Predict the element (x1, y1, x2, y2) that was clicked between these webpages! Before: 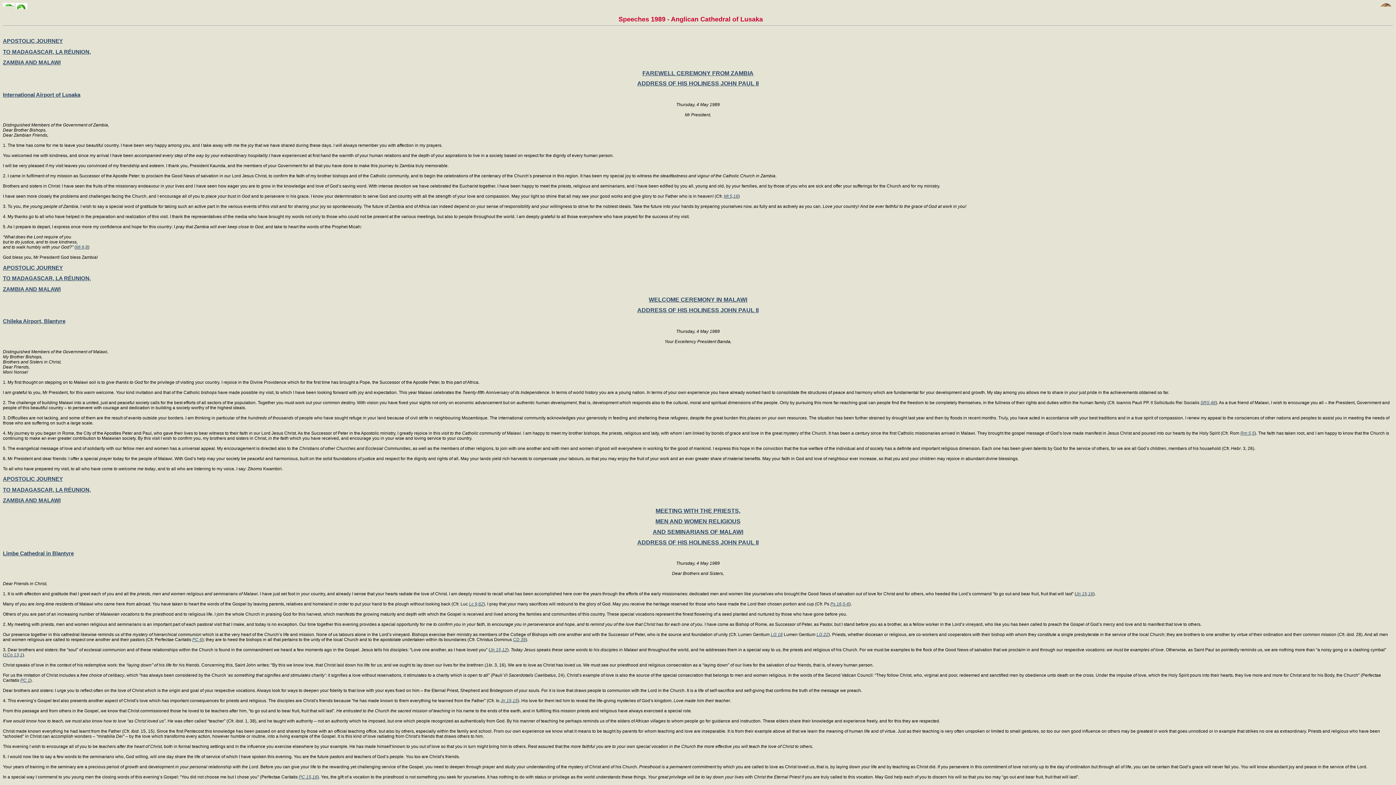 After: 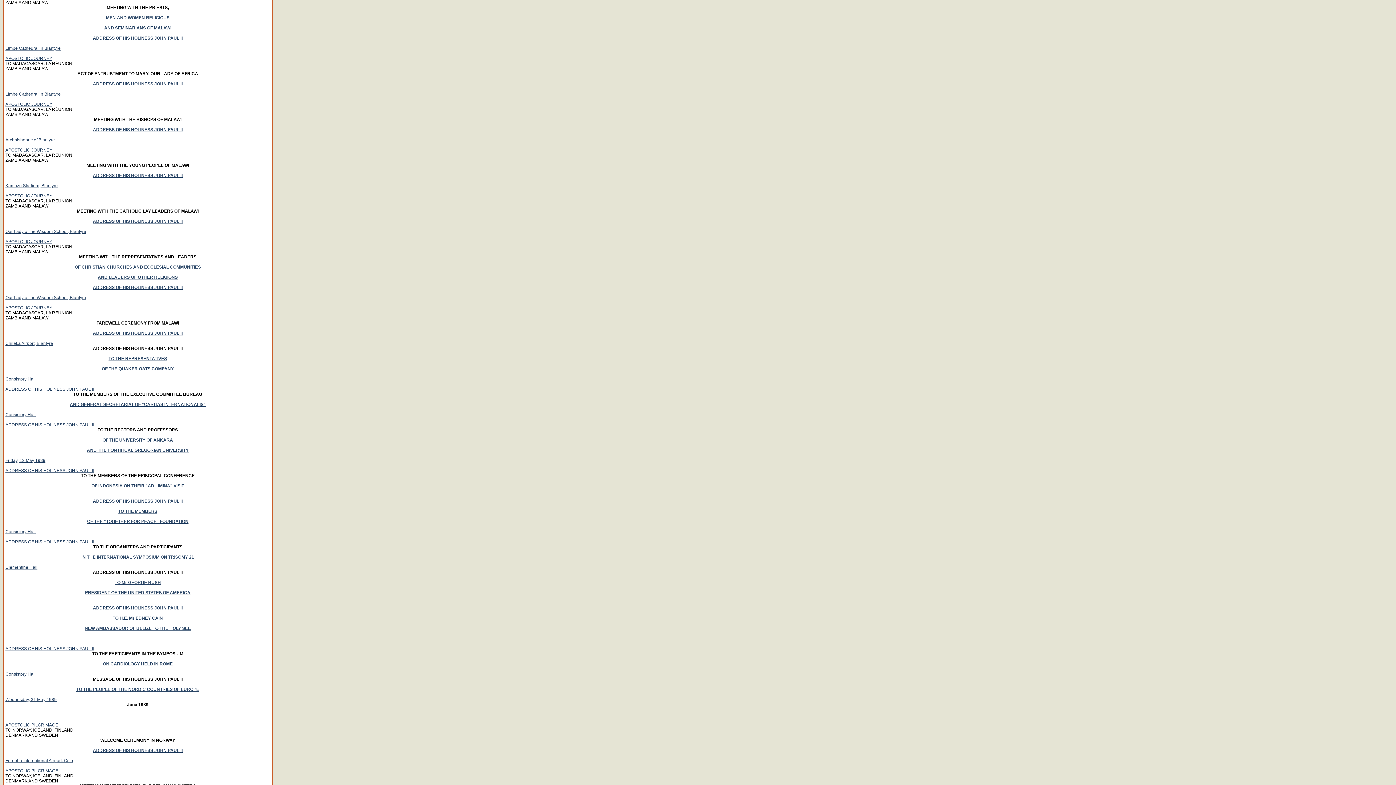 Action: bbox: (2, 497, 60, 503) label: ZAMBIA AND MALAWI